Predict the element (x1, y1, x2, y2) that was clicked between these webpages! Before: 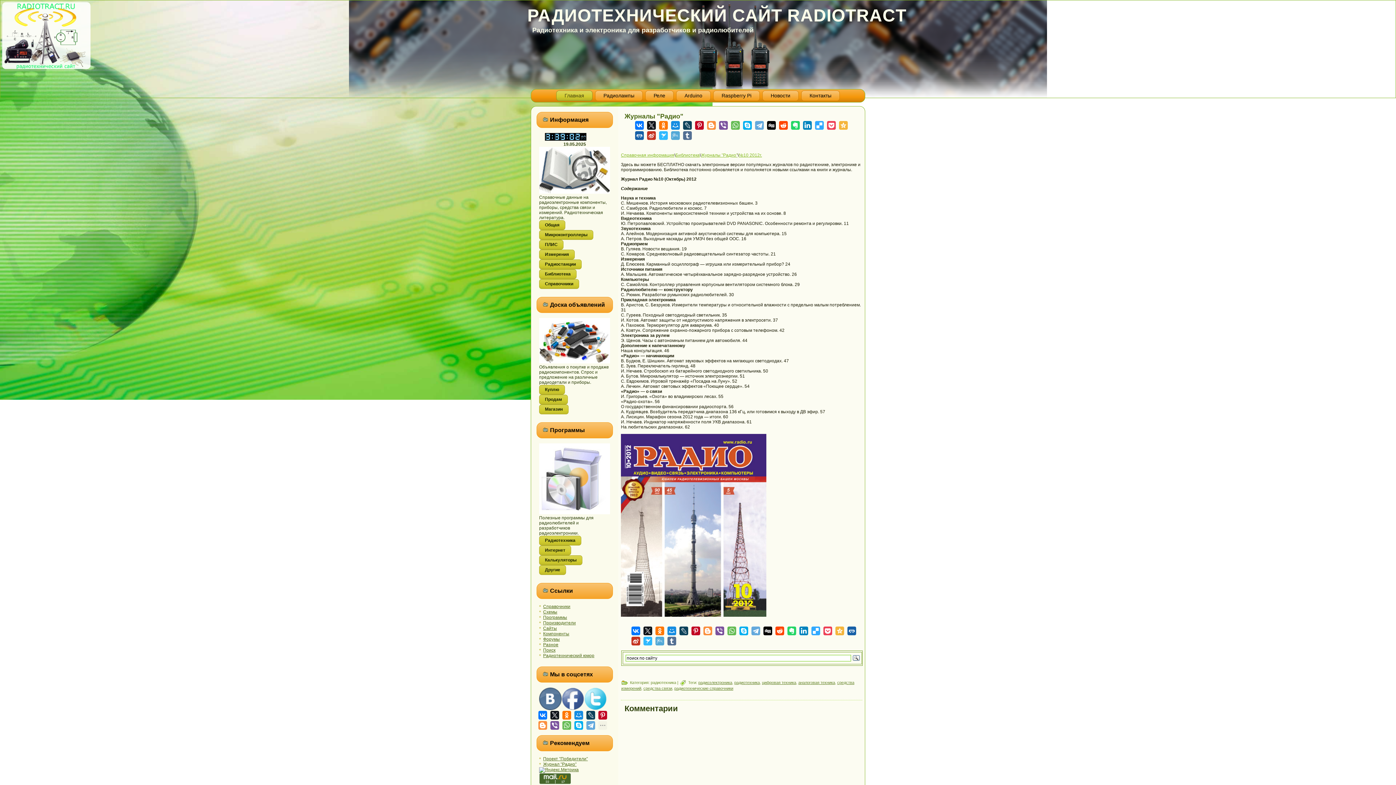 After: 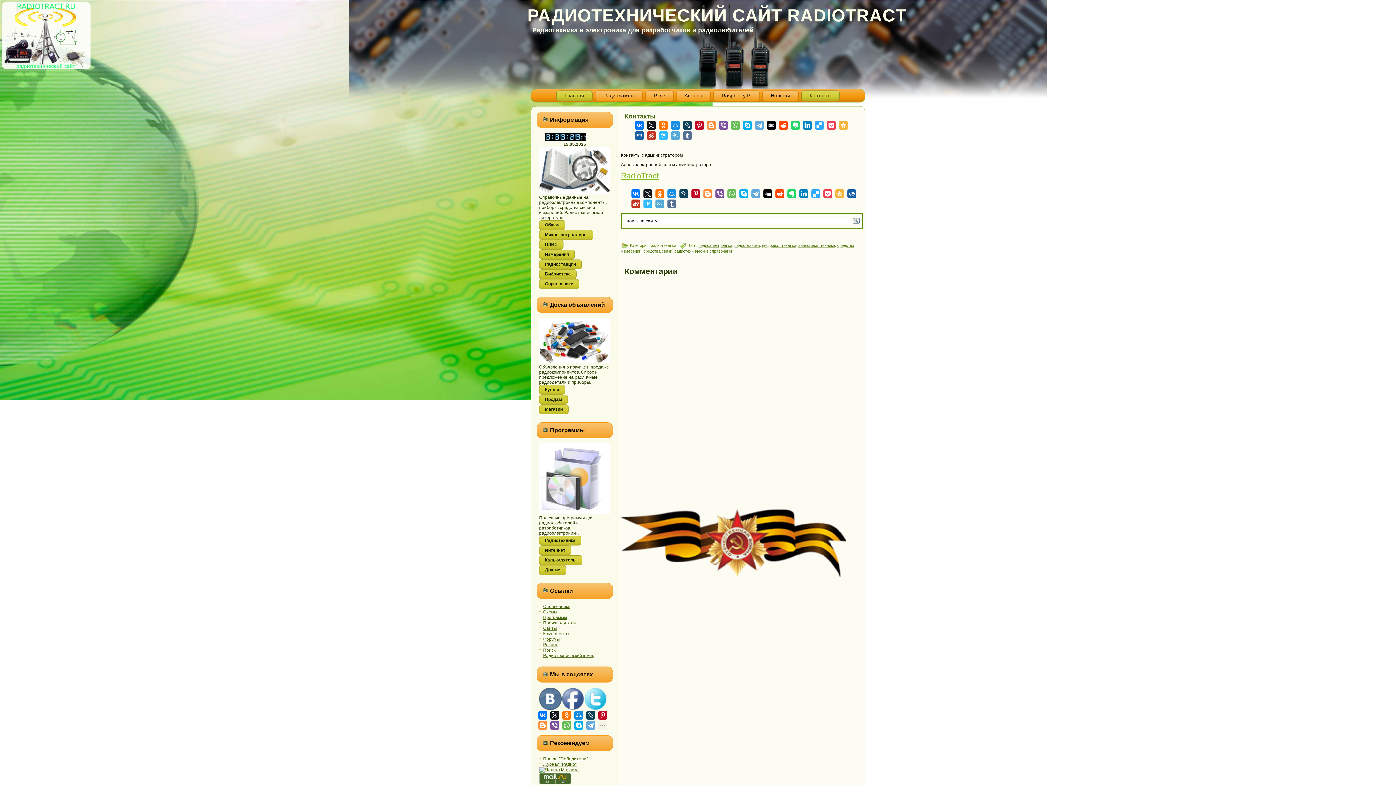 Action: bbox: (801, 90, 840, 101) label: Контакты